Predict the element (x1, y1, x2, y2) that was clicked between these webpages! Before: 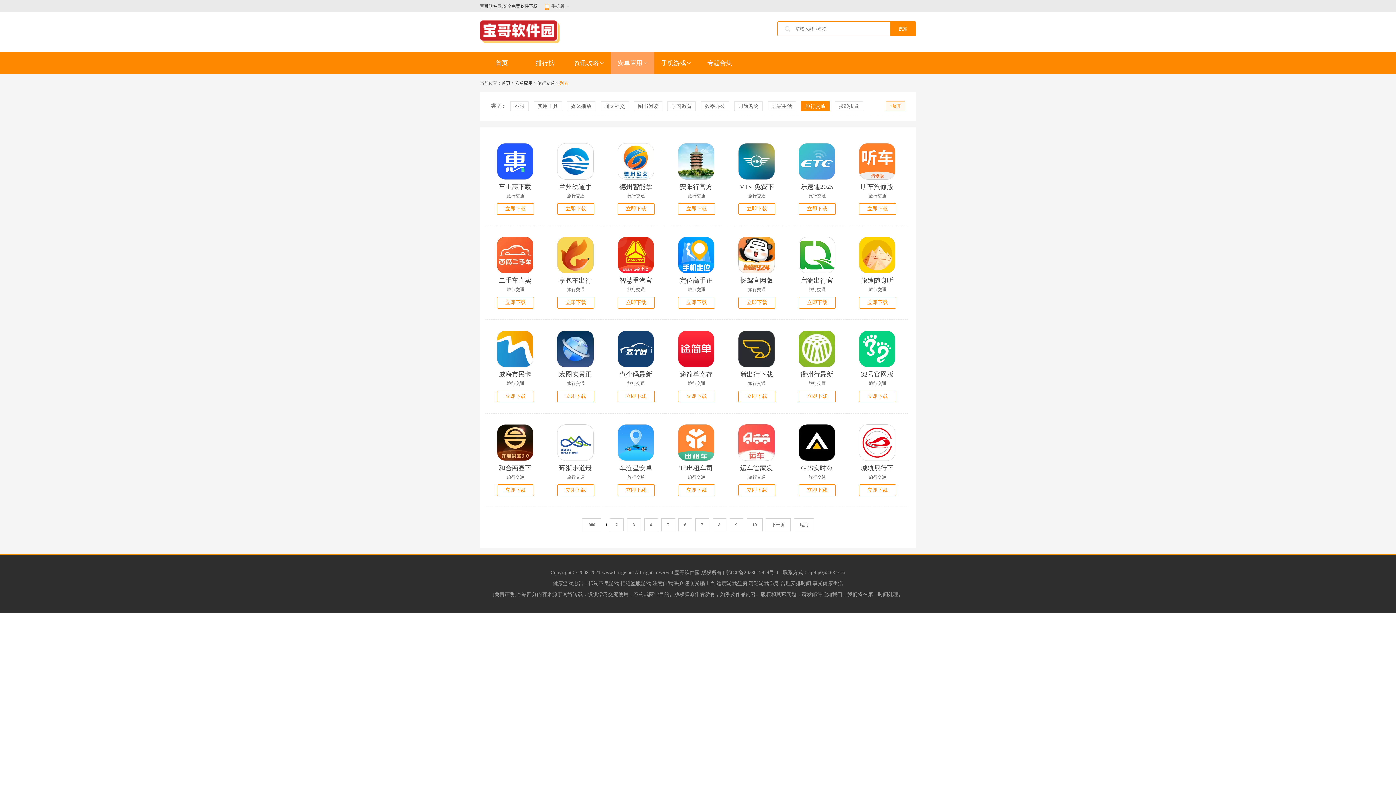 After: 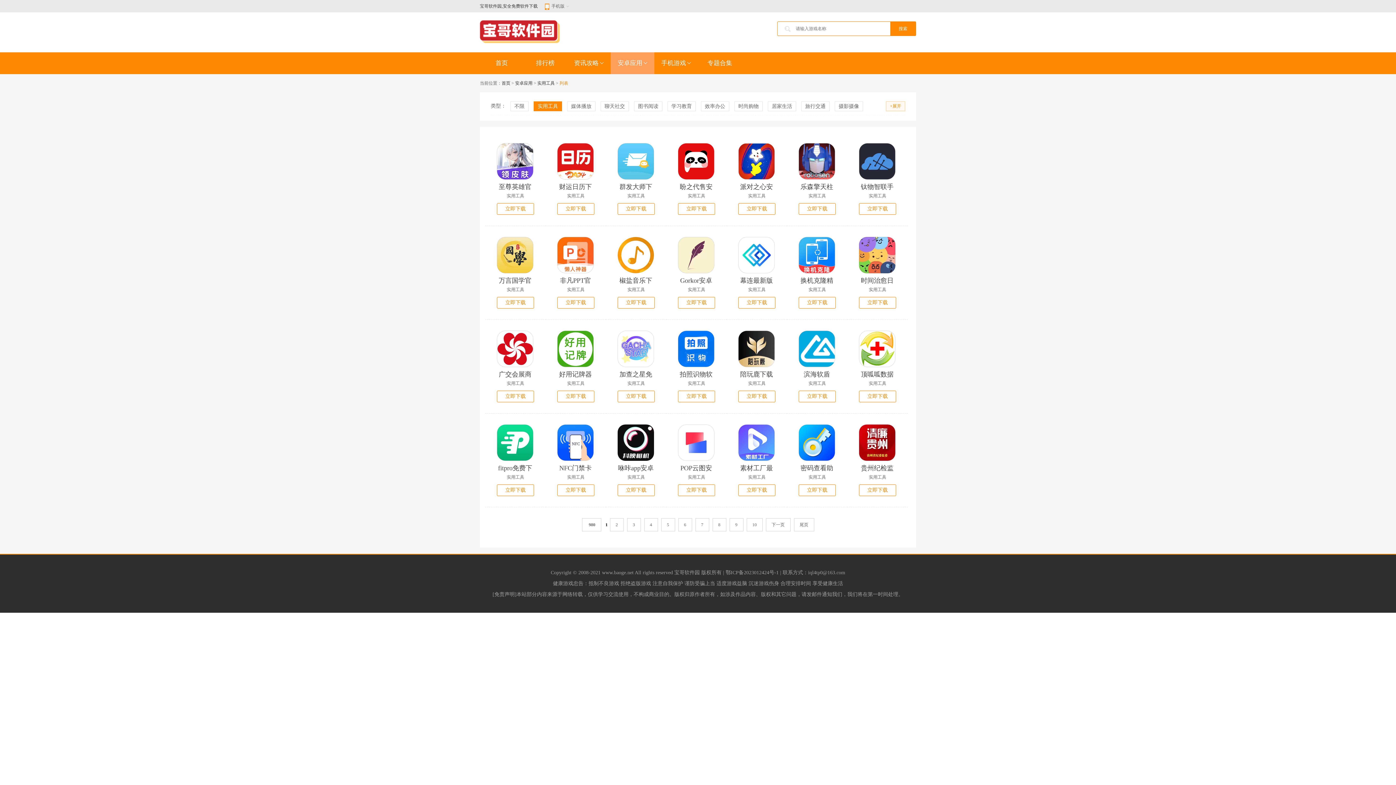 Action: bbox: (533, 101, 562, 111) label: 实用工具